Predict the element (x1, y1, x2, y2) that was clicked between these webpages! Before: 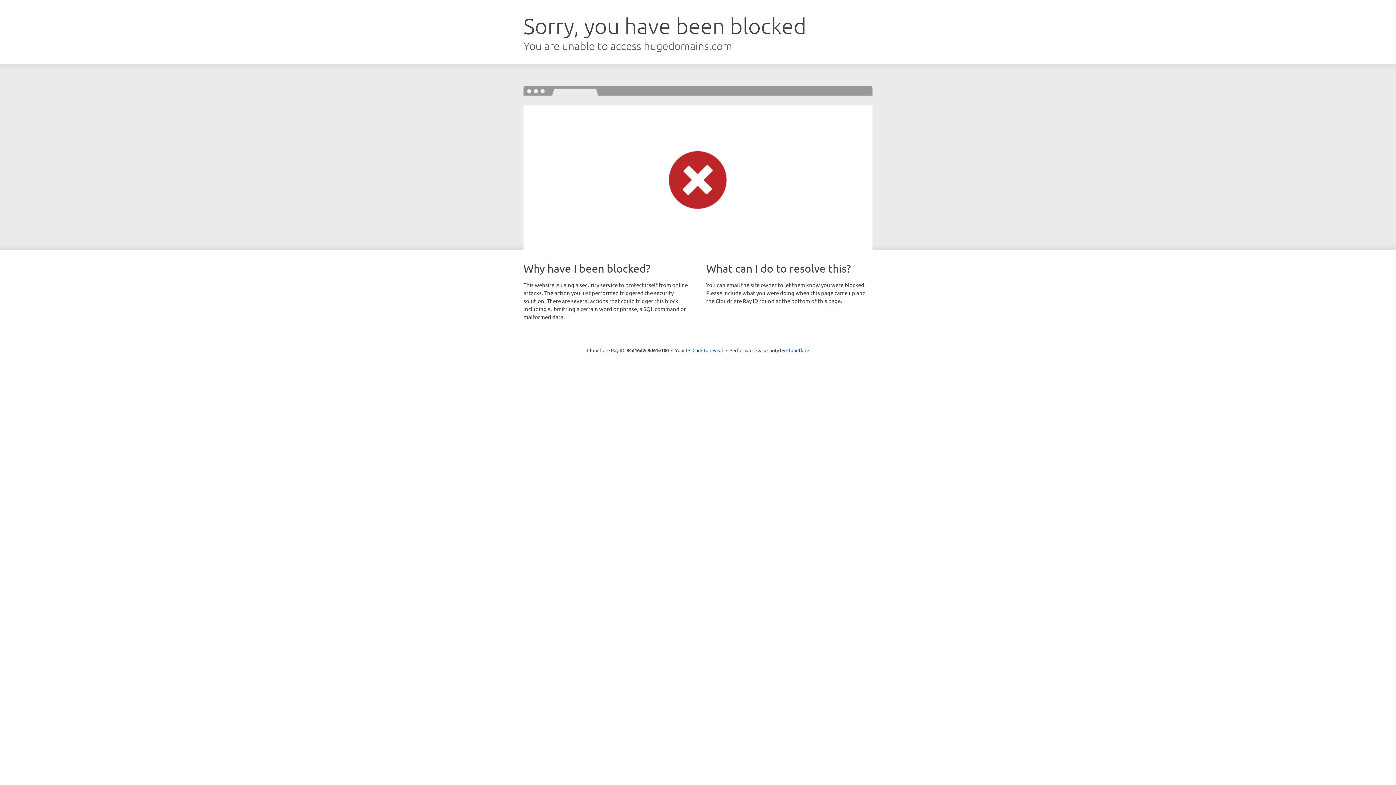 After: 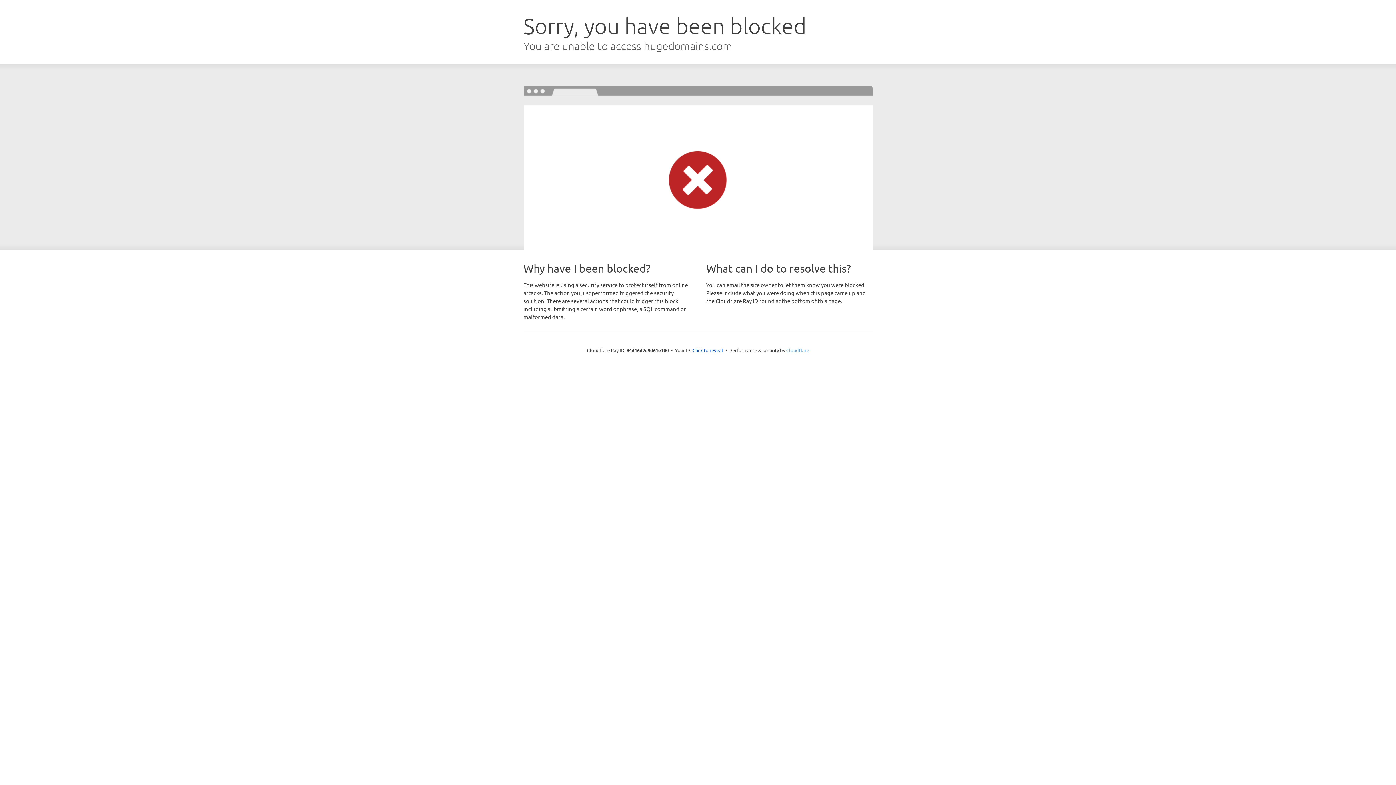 Action: bbox: (786, 347, 809, 353) label: Cloudflare